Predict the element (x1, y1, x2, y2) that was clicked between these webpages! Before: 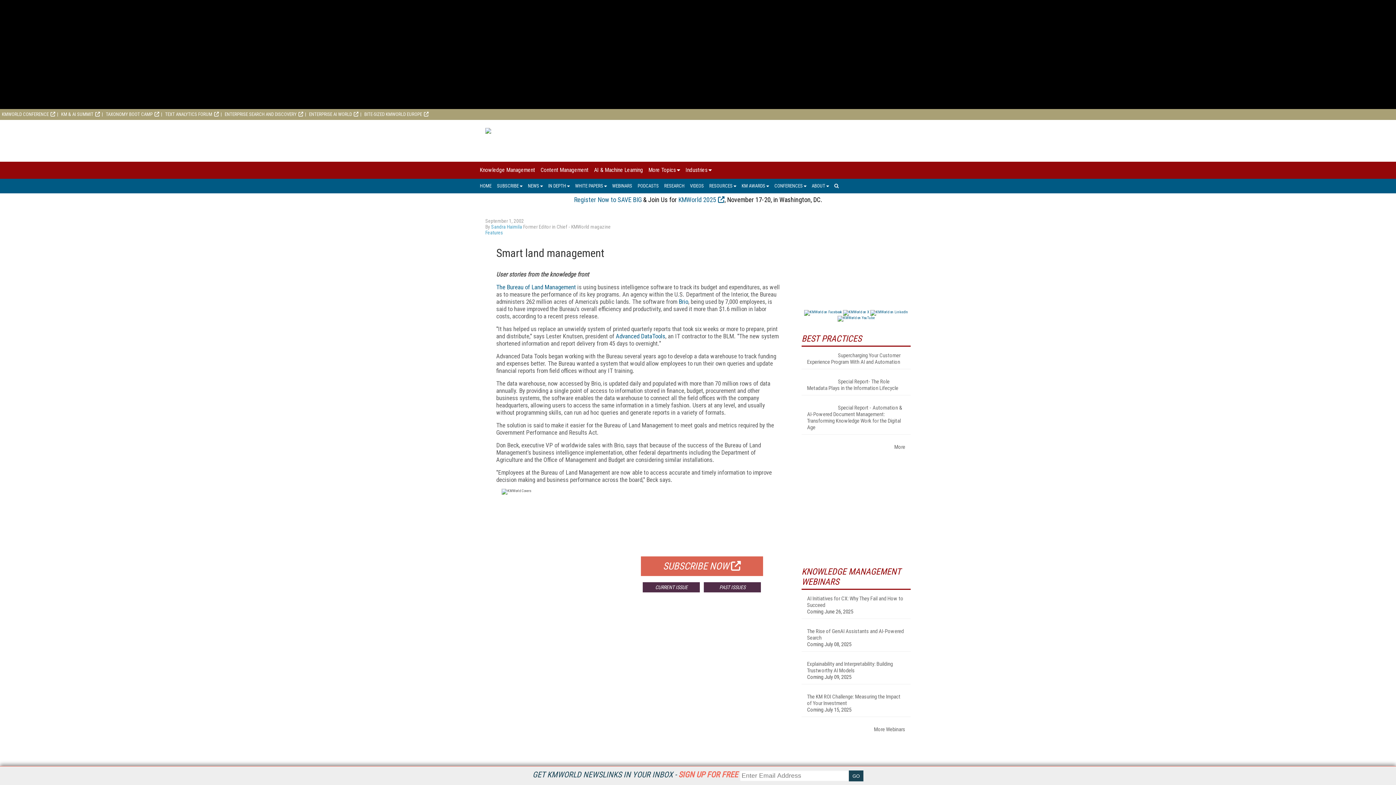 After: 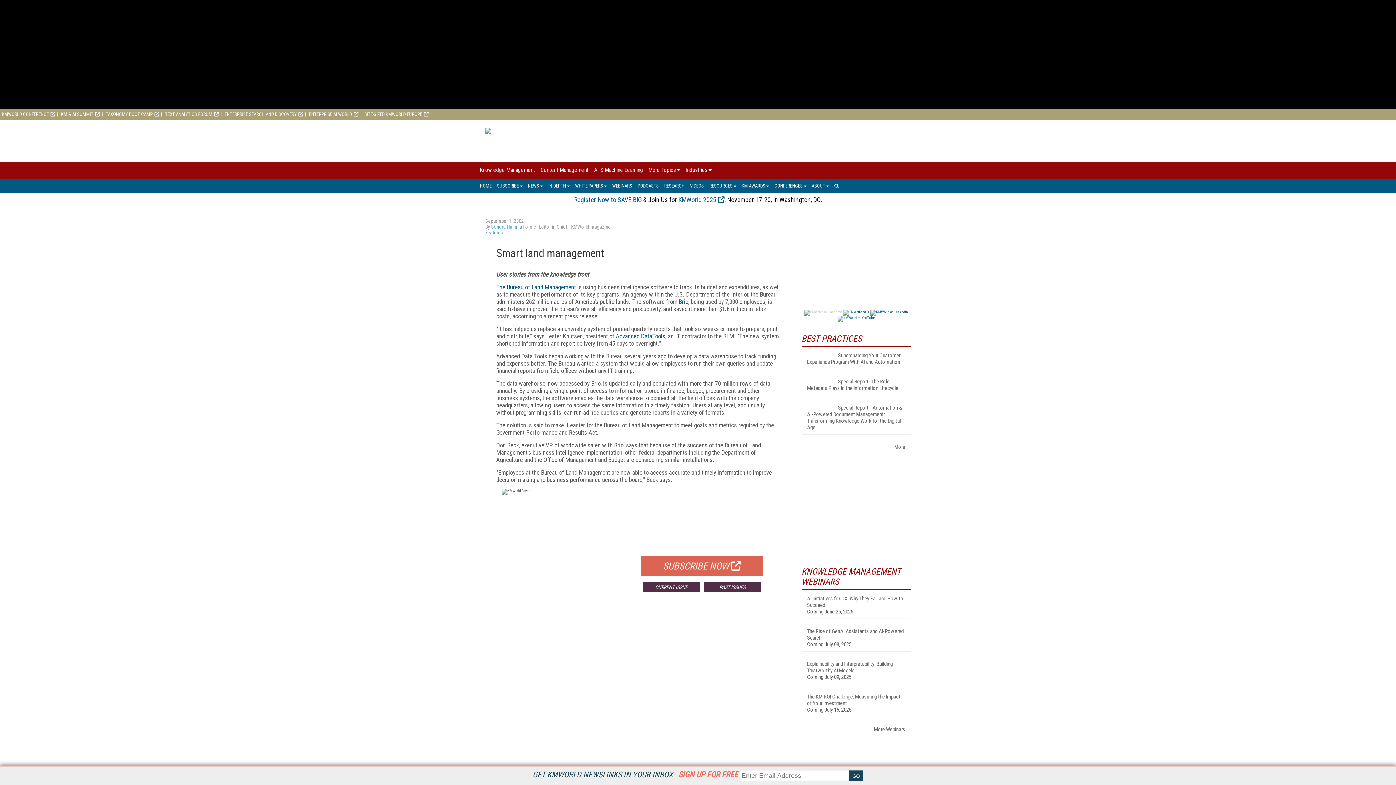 Action: bbox: (804, 310, 842, 314)